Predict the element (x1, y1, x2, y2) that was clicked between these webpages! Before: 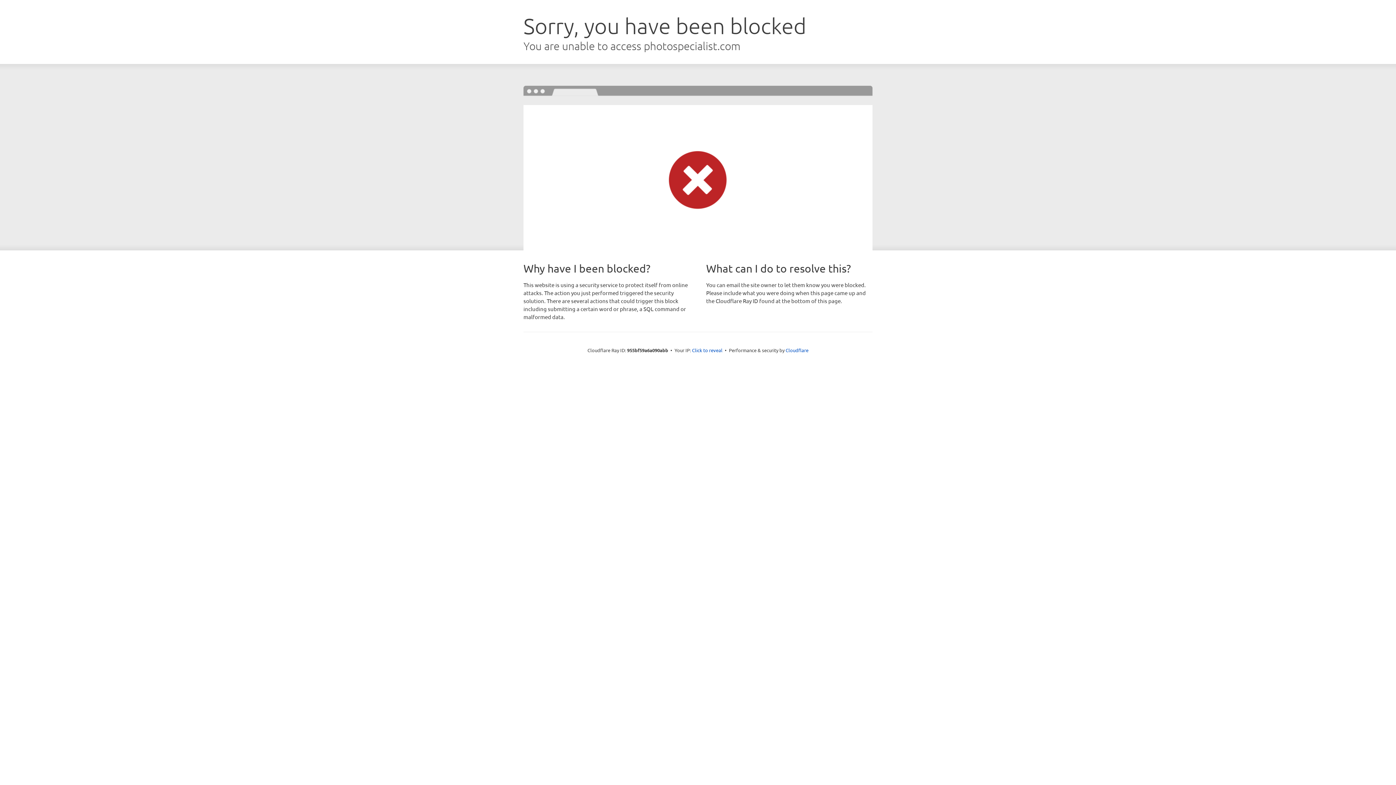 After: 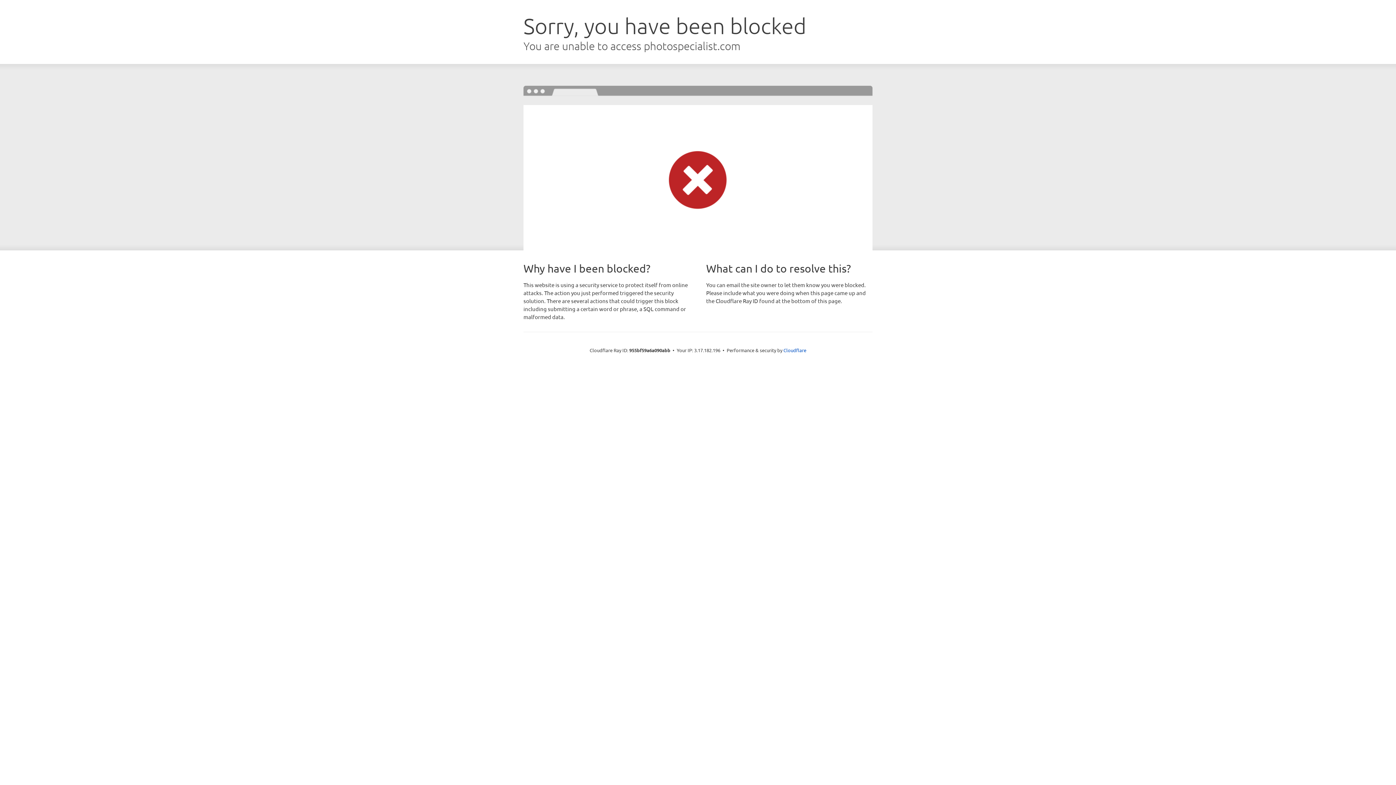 Action: label: Click to reveal bbox: (692, 346, 722, 353)